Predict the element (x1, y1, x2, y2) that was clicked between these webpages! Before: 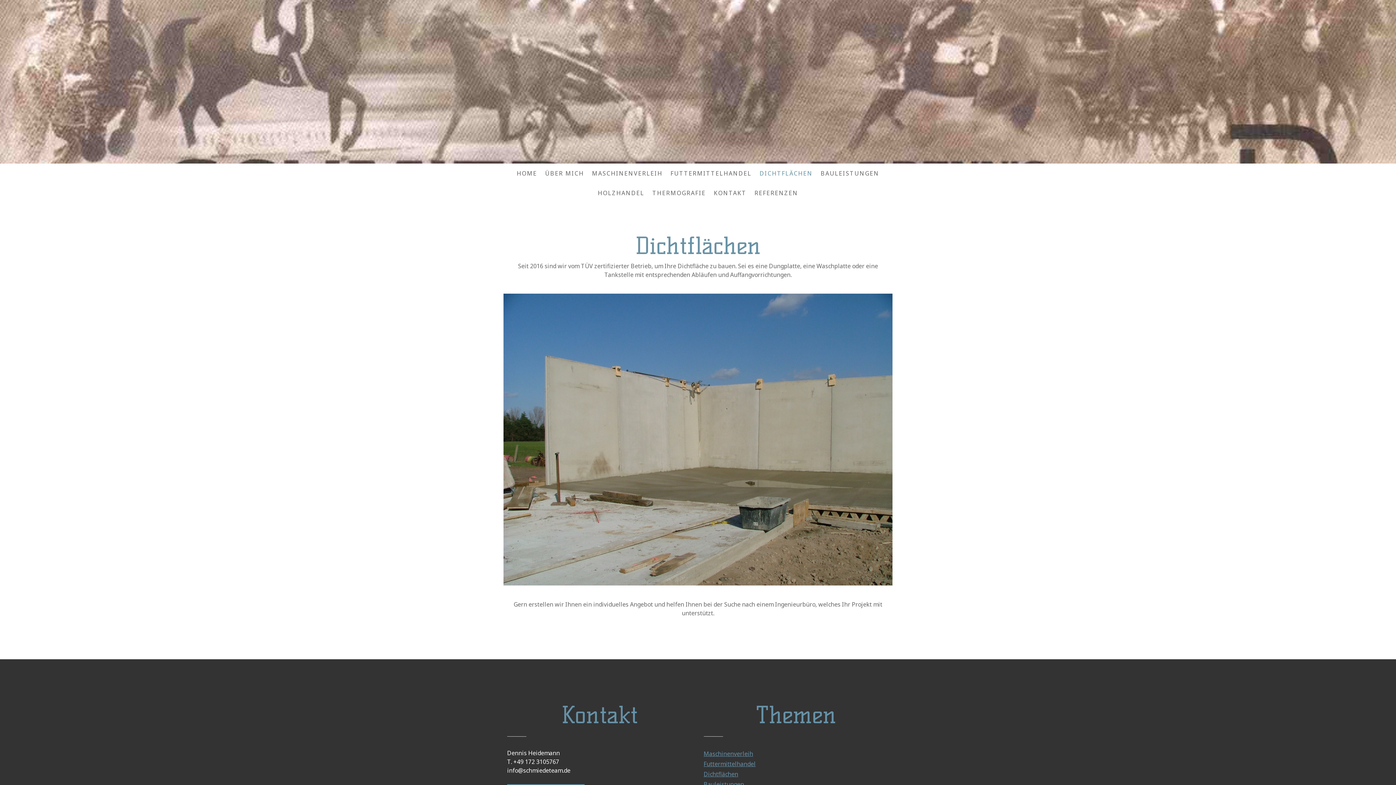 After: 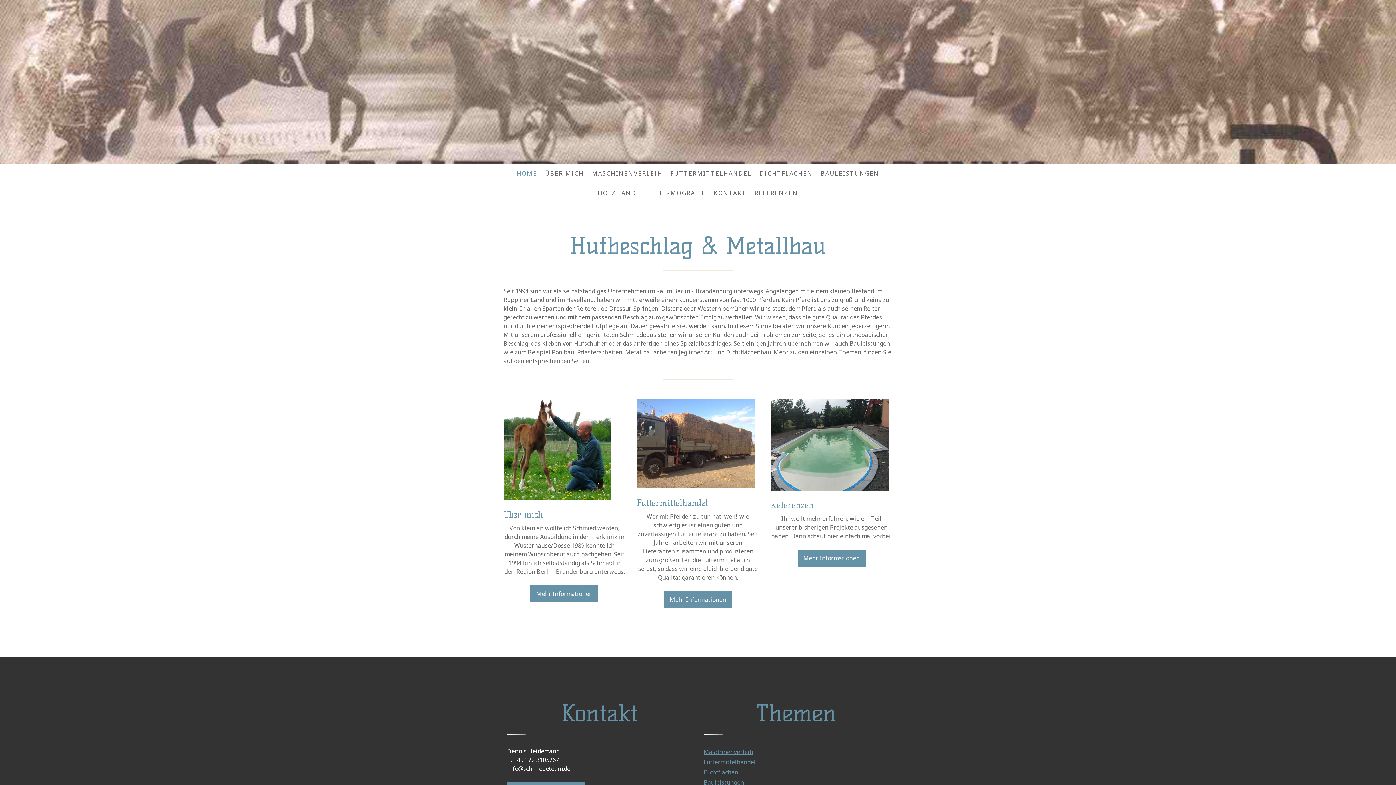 Action: bbox: (512, 165, 541, 181) label: HOME